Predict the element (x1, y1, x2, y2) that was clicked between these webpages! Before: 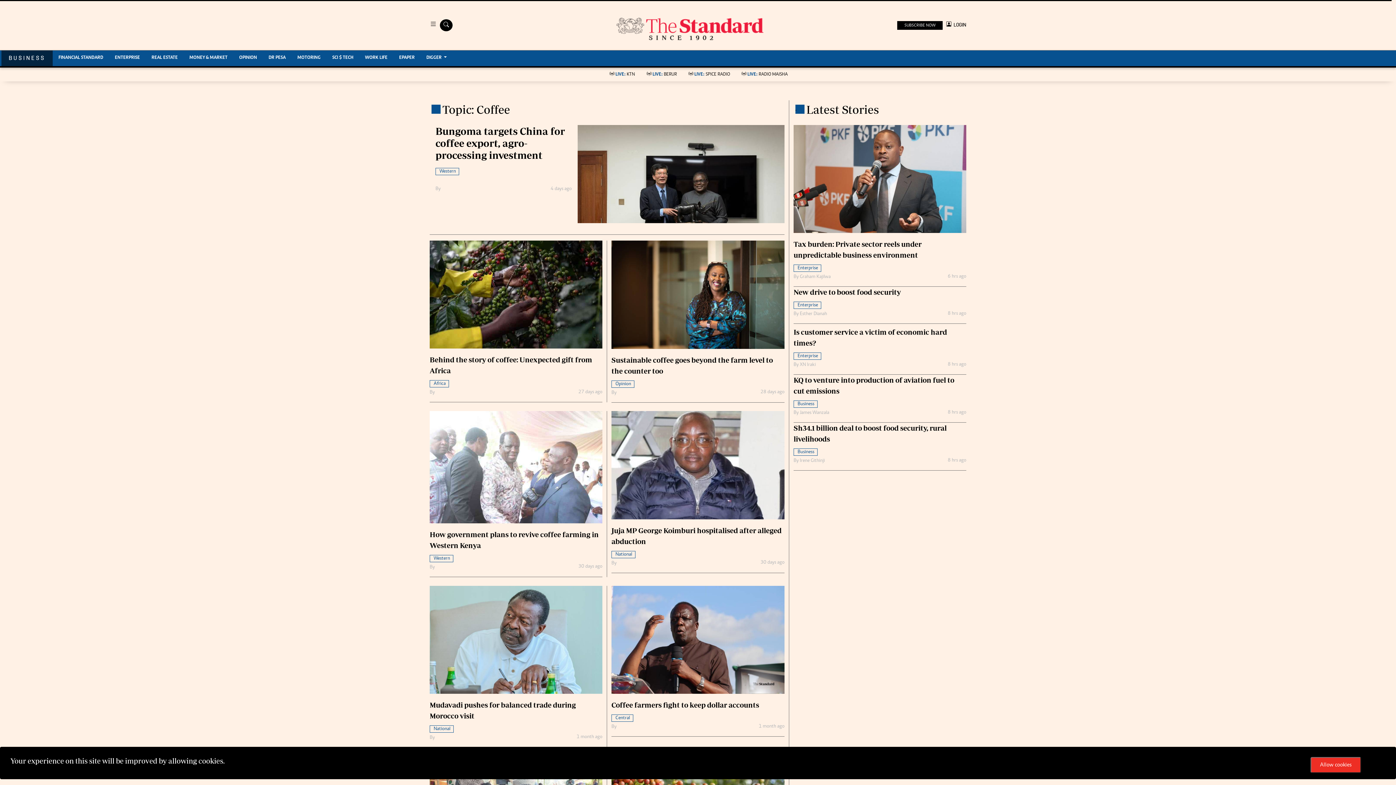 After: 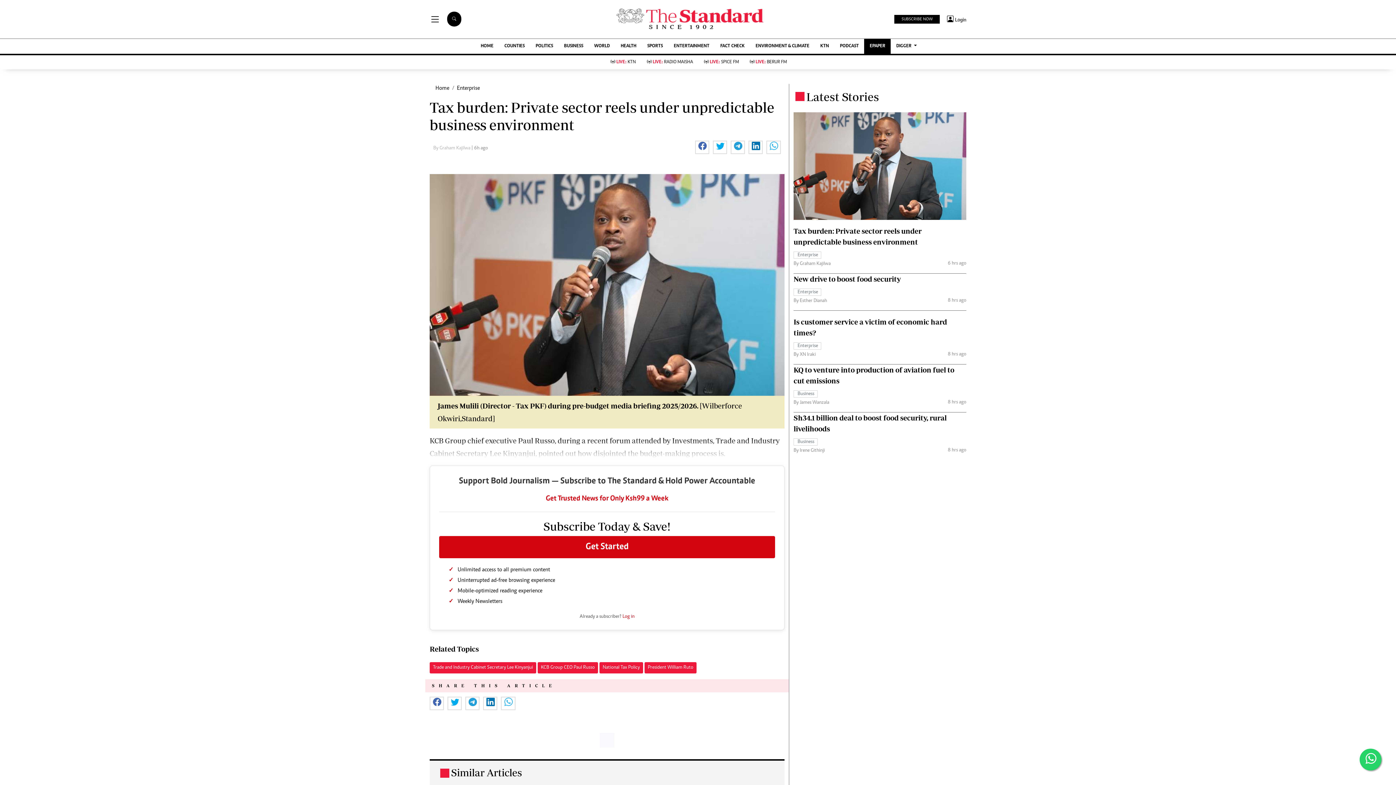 Action: label: Tax burden: Private sector reels under unpredictable business environment bbox: (793, 238, 966, 260)